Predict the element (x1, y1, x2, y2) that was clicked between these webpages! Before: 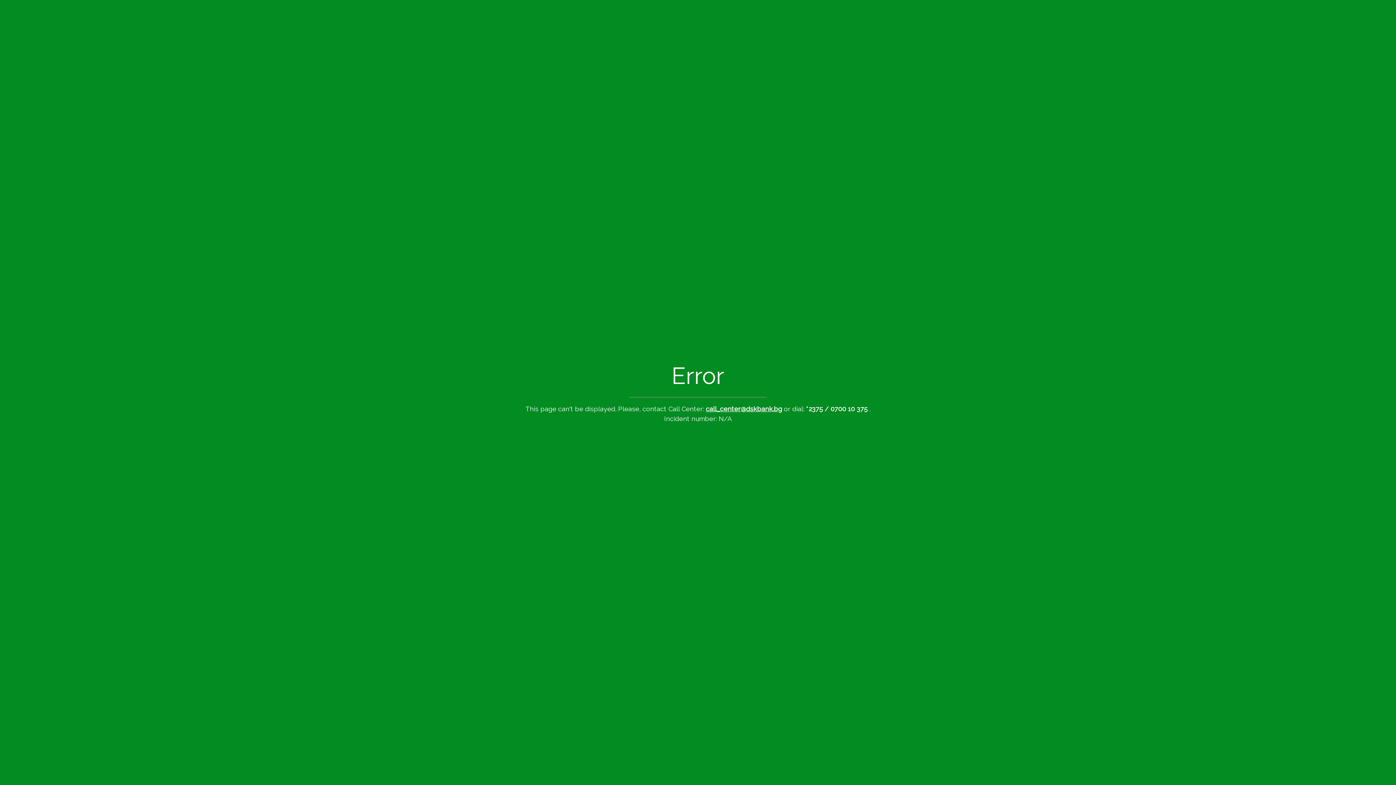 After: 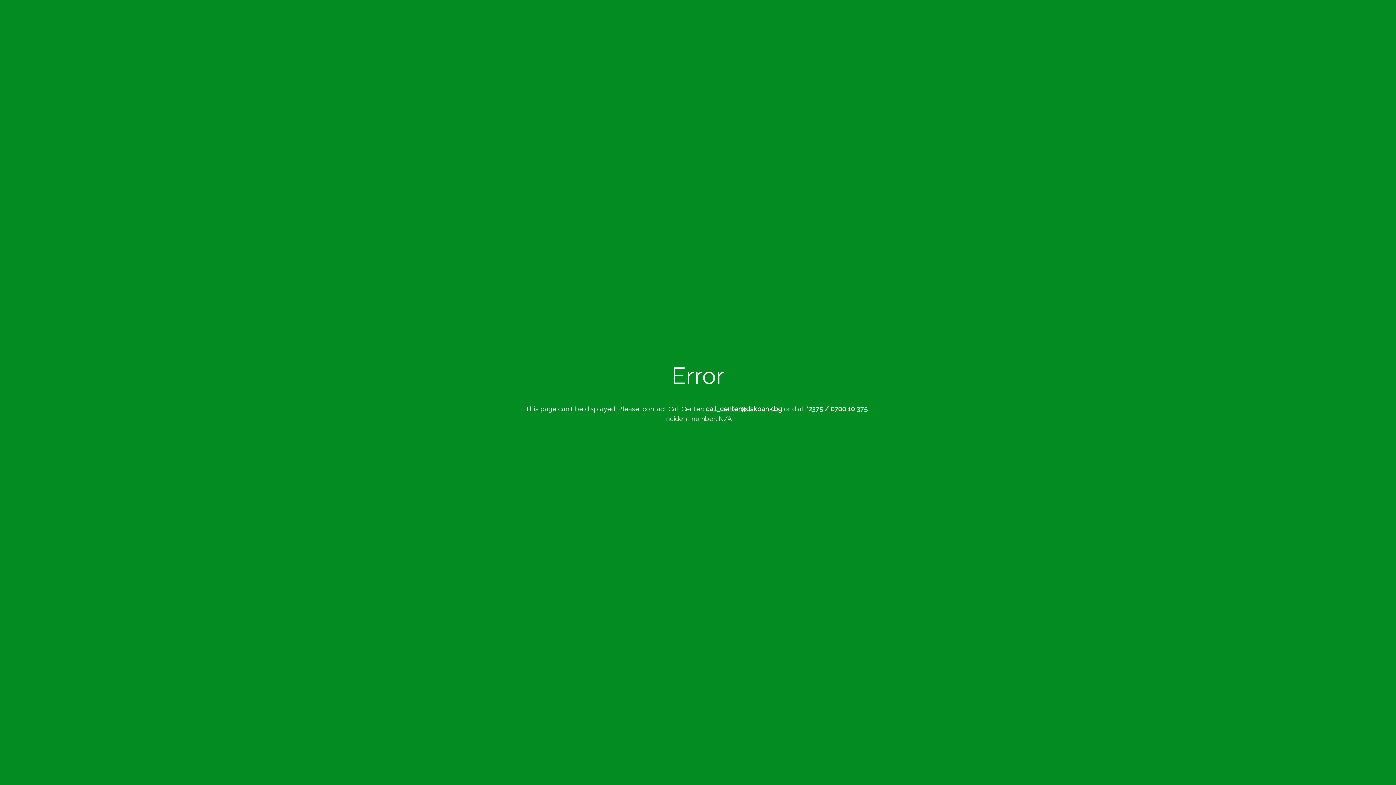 Action: label: call_center@dskbank.bg bbox: (706, 405, 782, 412)